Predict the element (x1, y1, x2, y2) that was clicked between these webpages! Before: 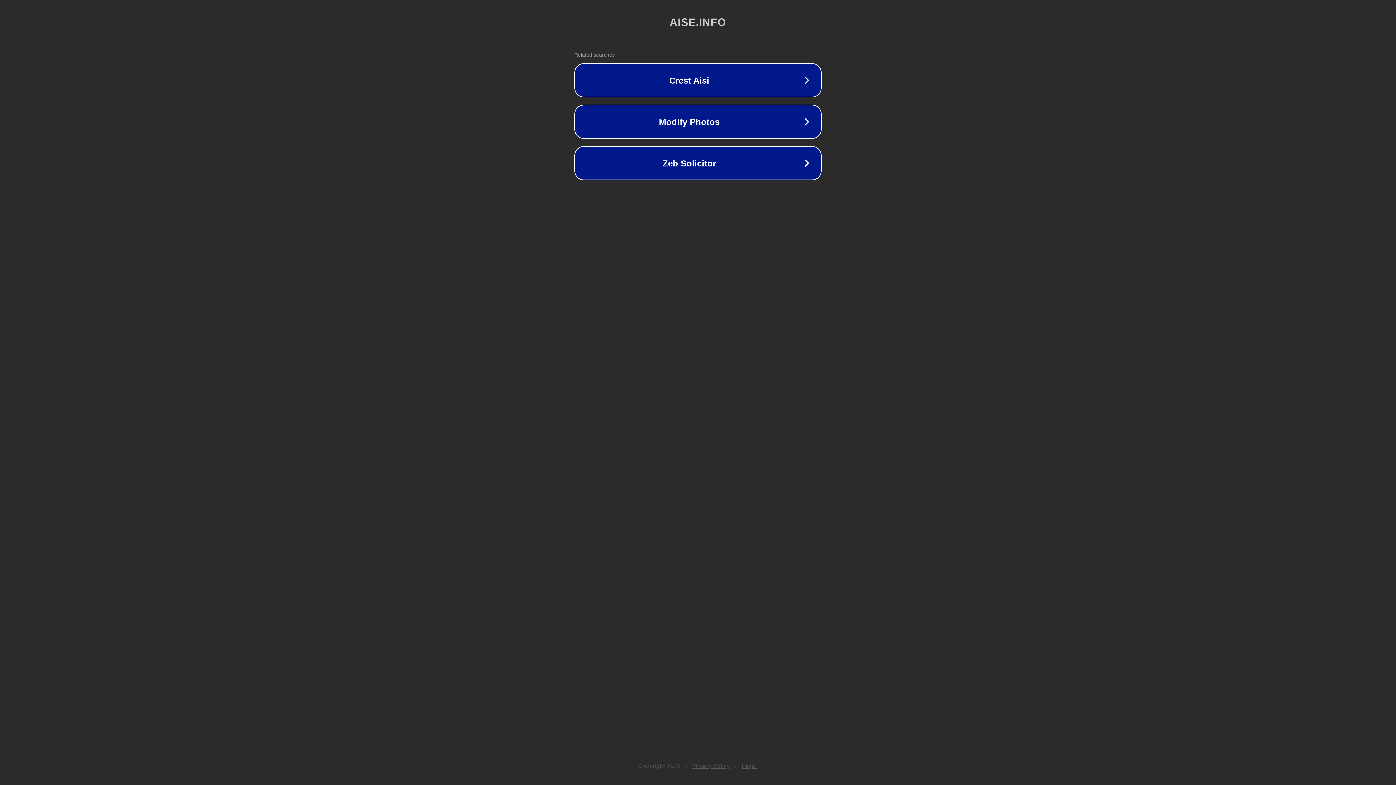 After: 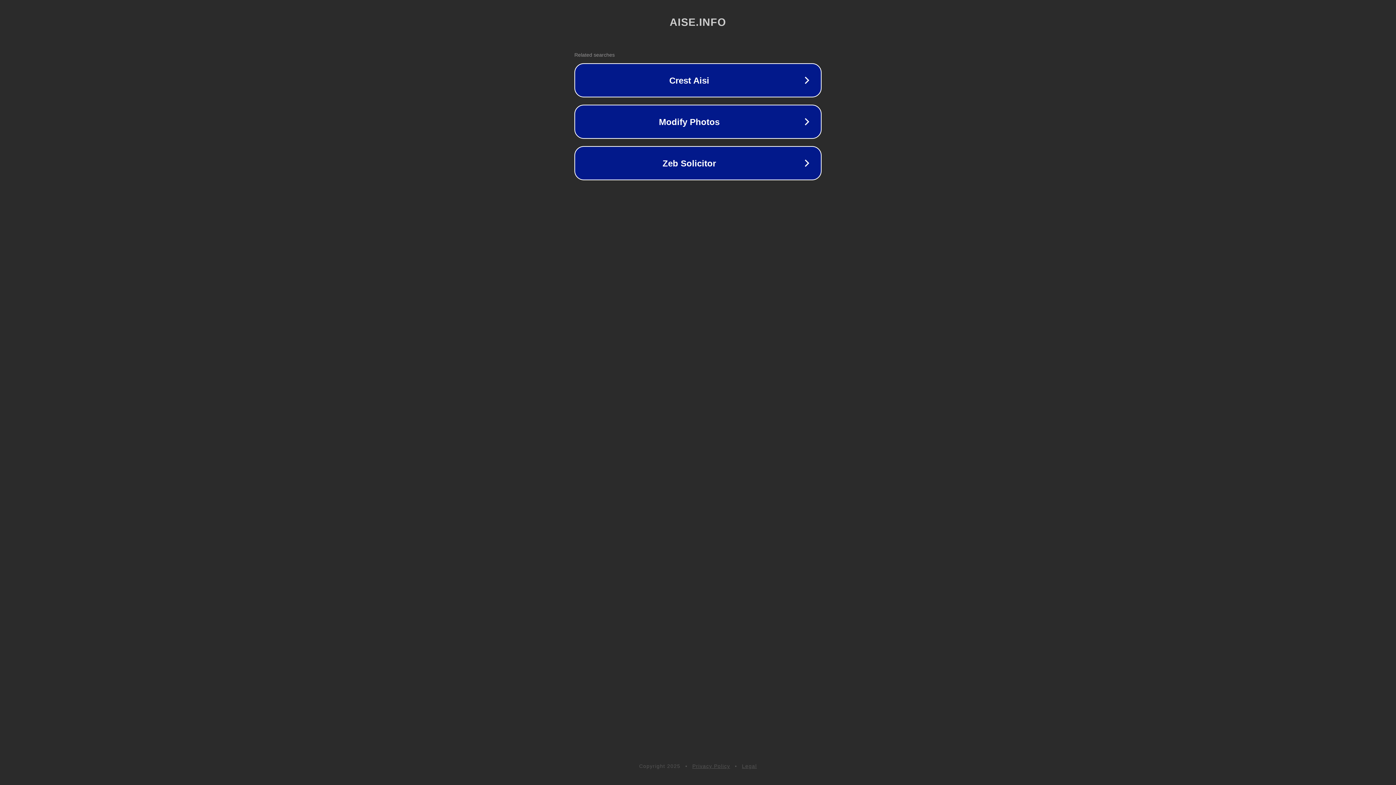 Action: label: Privacy Policy bbox: (692, 763, 730, 769)